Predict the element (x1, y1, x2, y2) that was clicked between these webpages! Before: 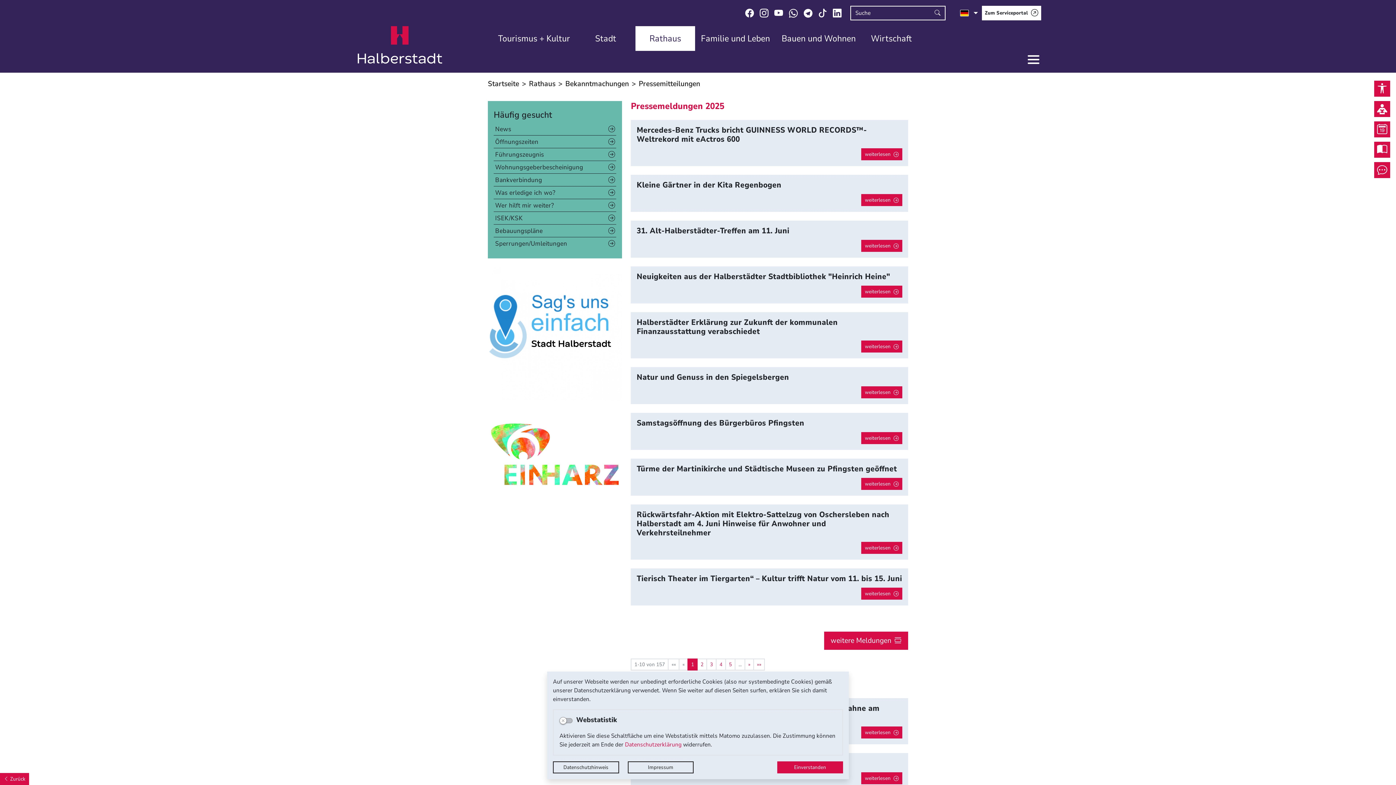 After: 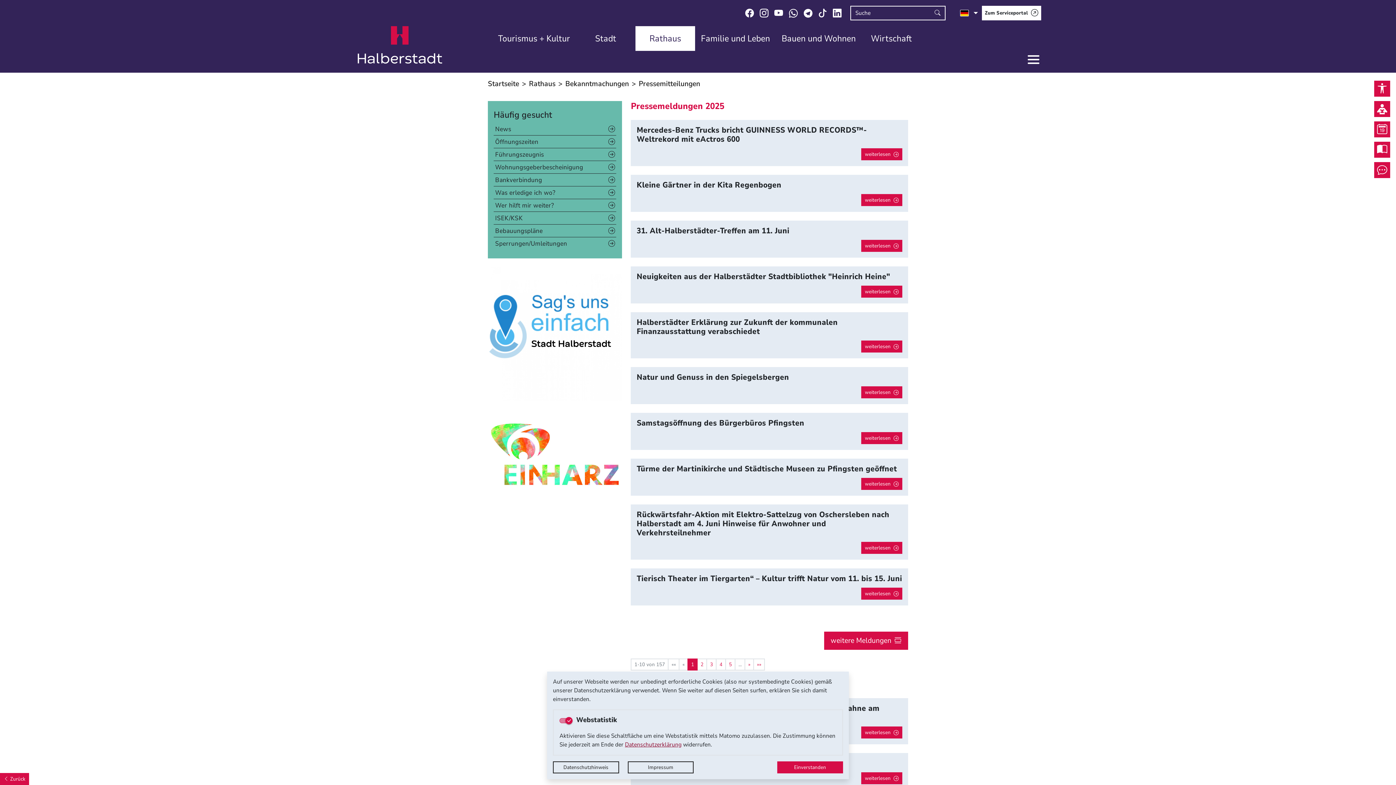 Action: bbox: (625, 741, 681, 749) label: Datenschutzerklärung